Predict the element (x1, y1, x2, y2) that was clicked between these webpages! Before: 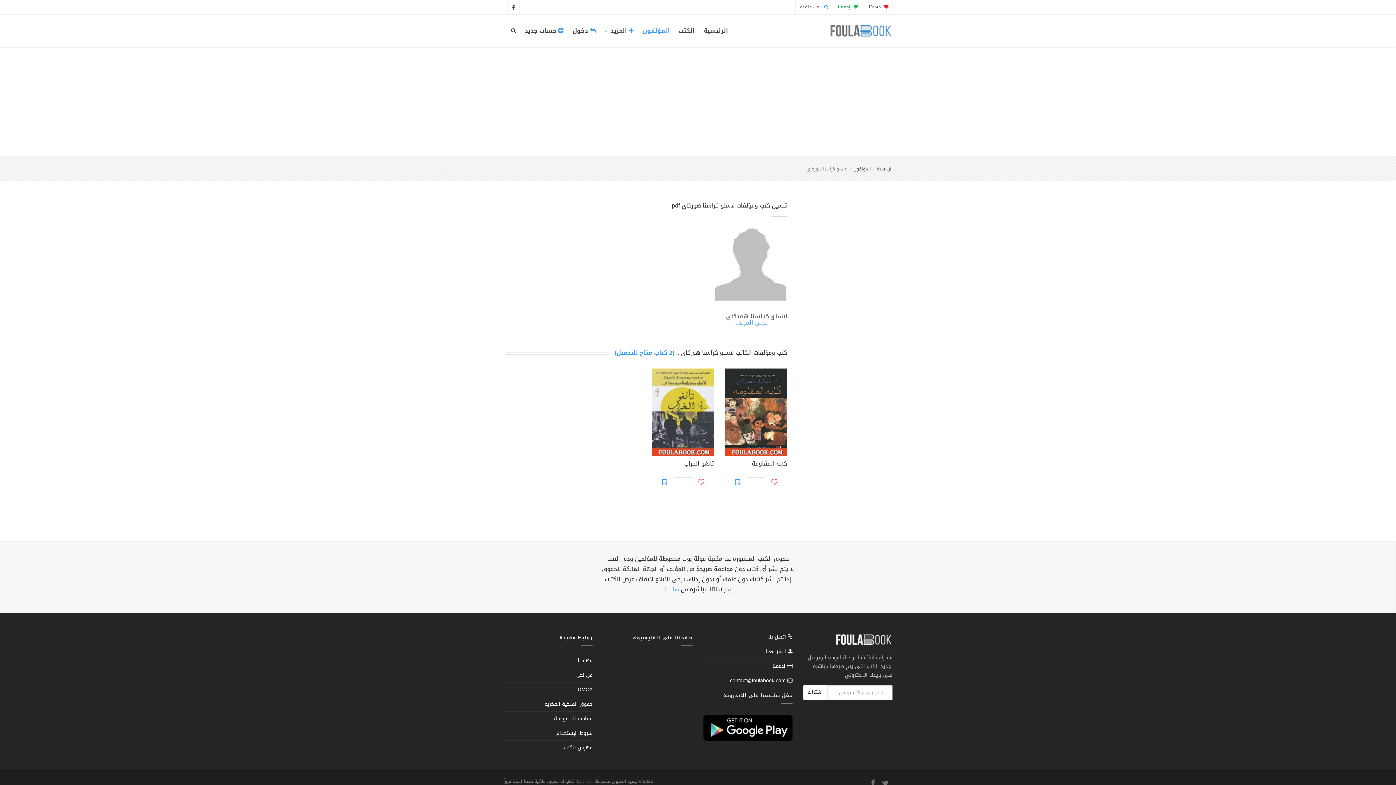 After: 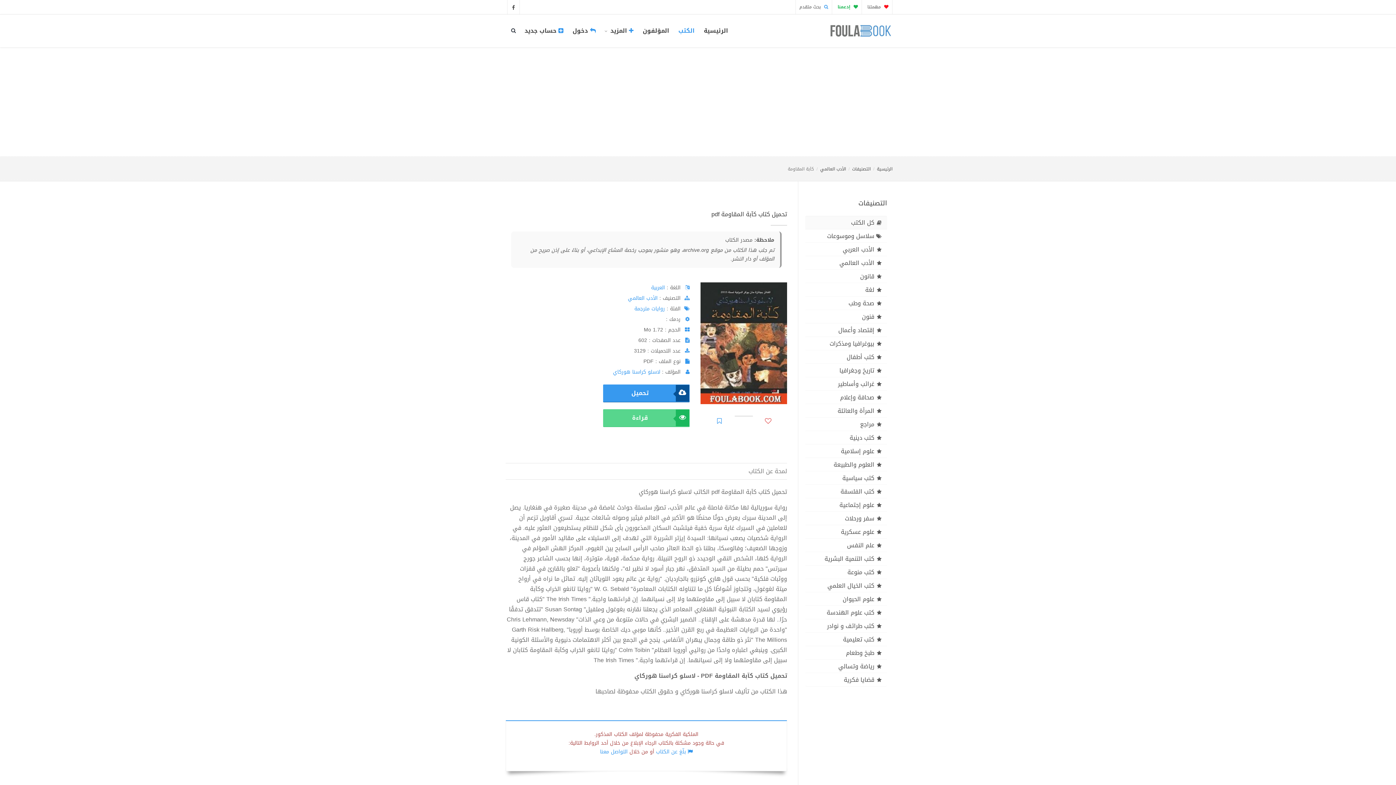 Action: label: كآبة المقاومة bbox: (725, 459, 787, 470)